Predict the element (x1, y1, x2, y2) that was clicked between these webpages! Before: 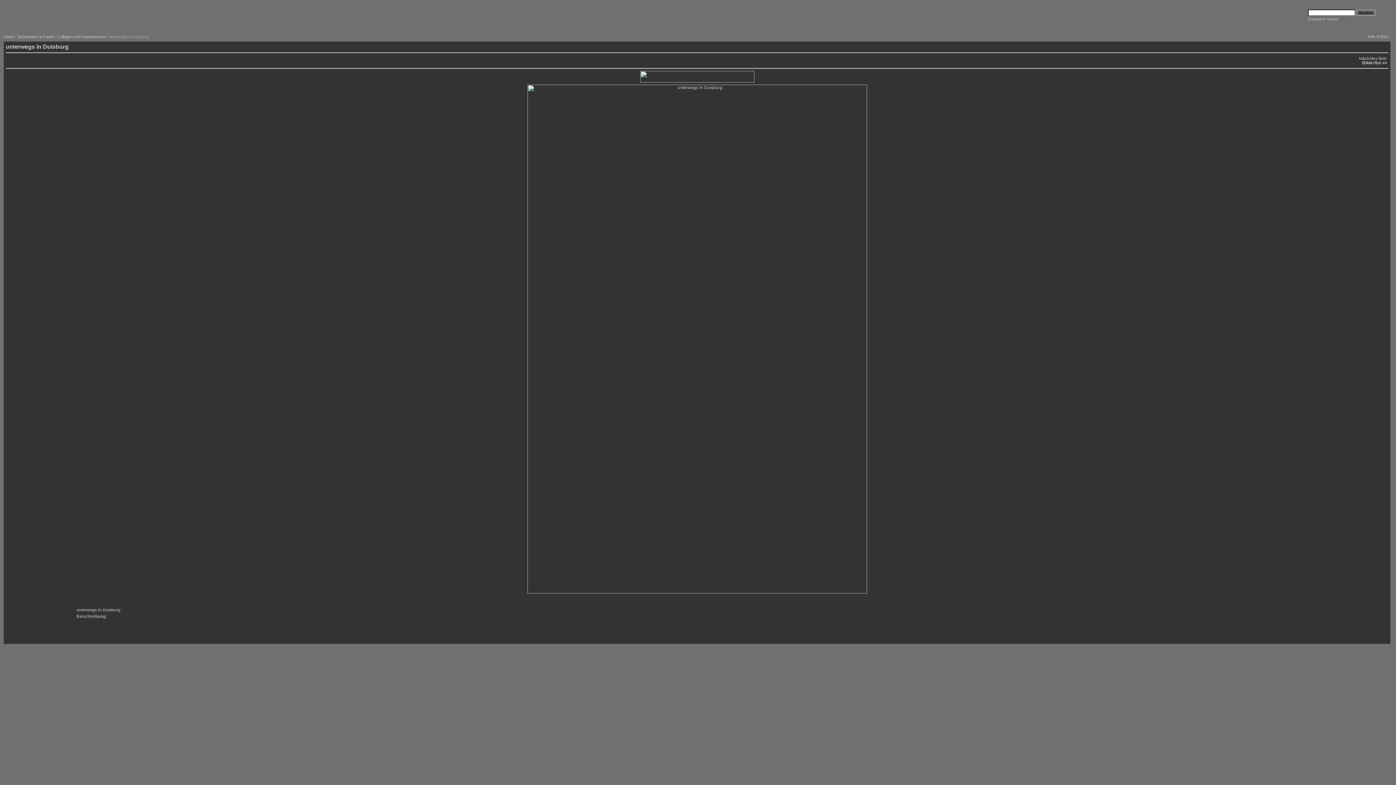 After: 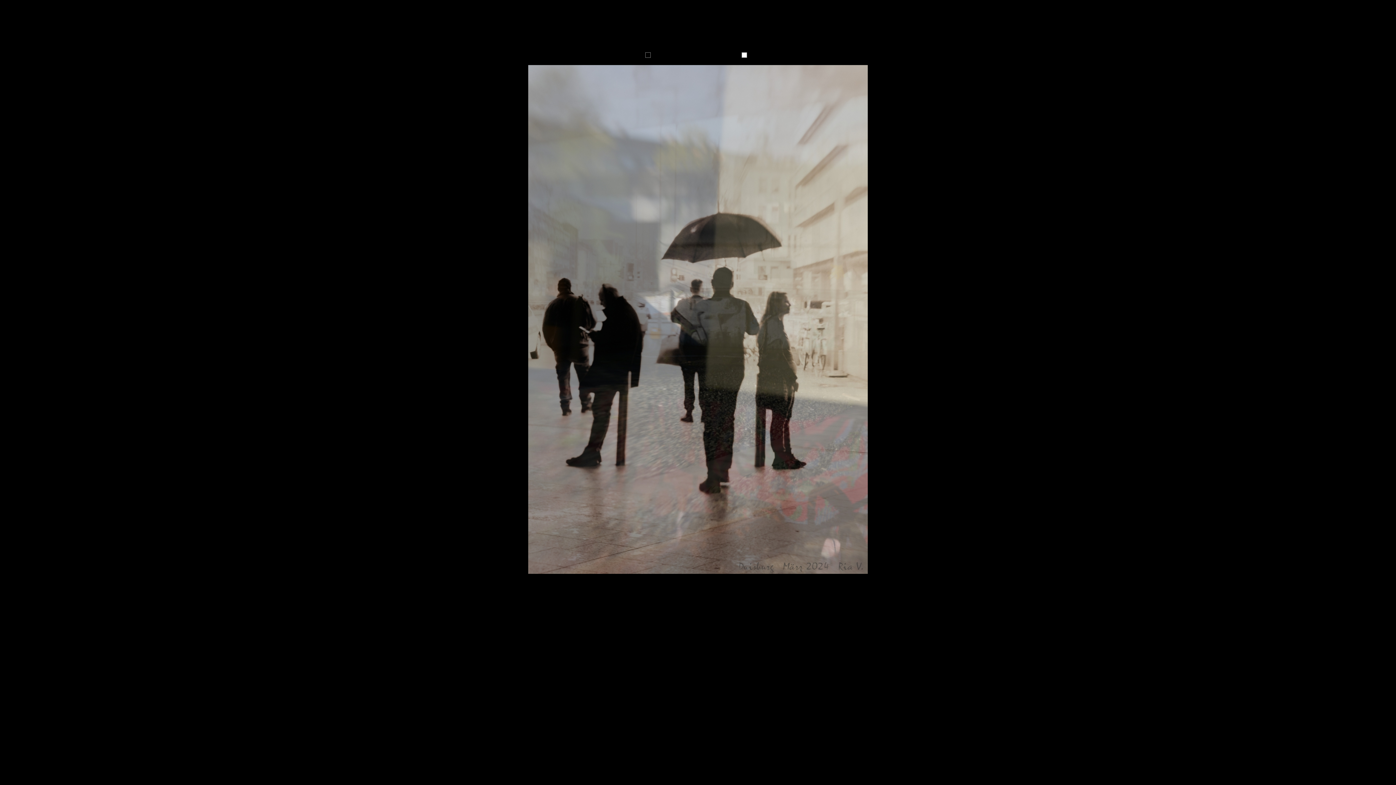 Action: bbox: (640, 78, 754, 83)